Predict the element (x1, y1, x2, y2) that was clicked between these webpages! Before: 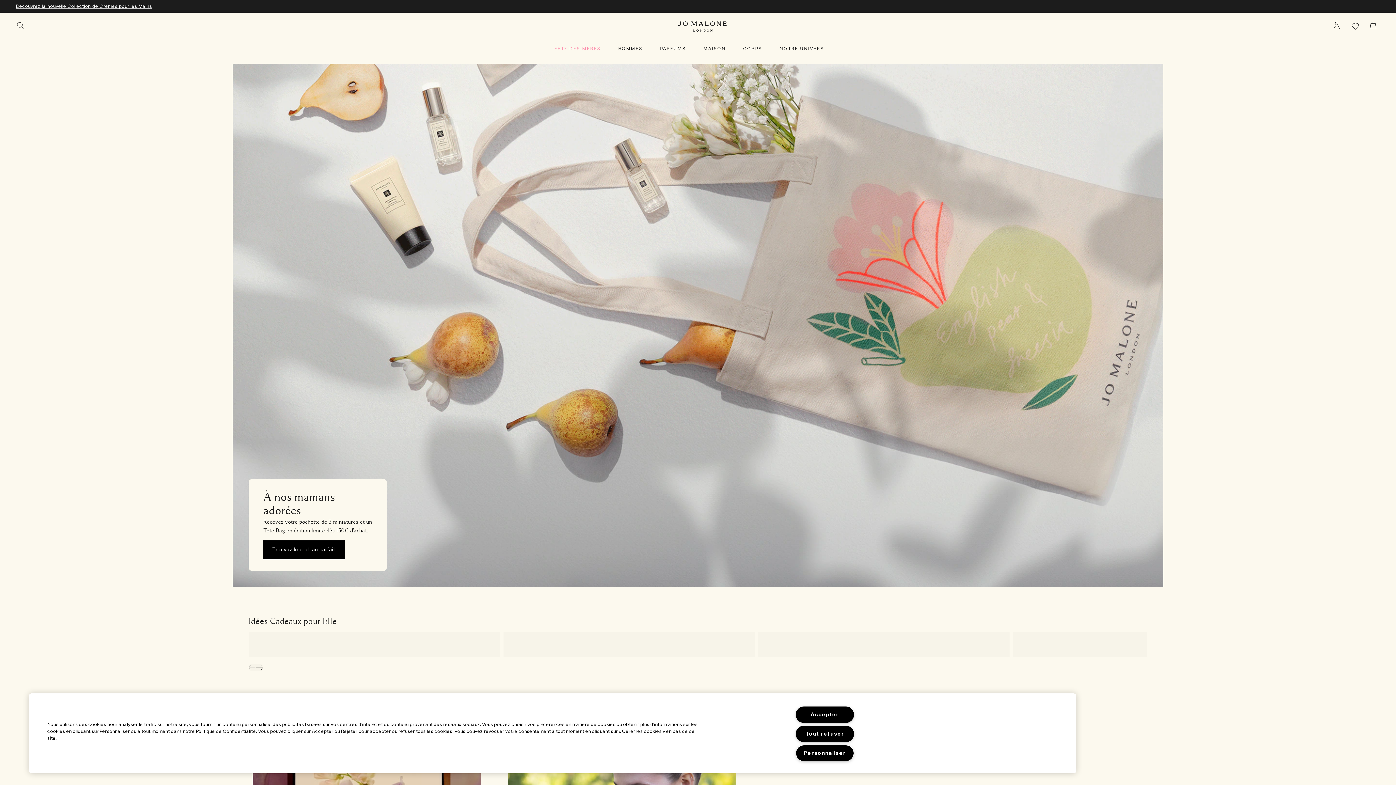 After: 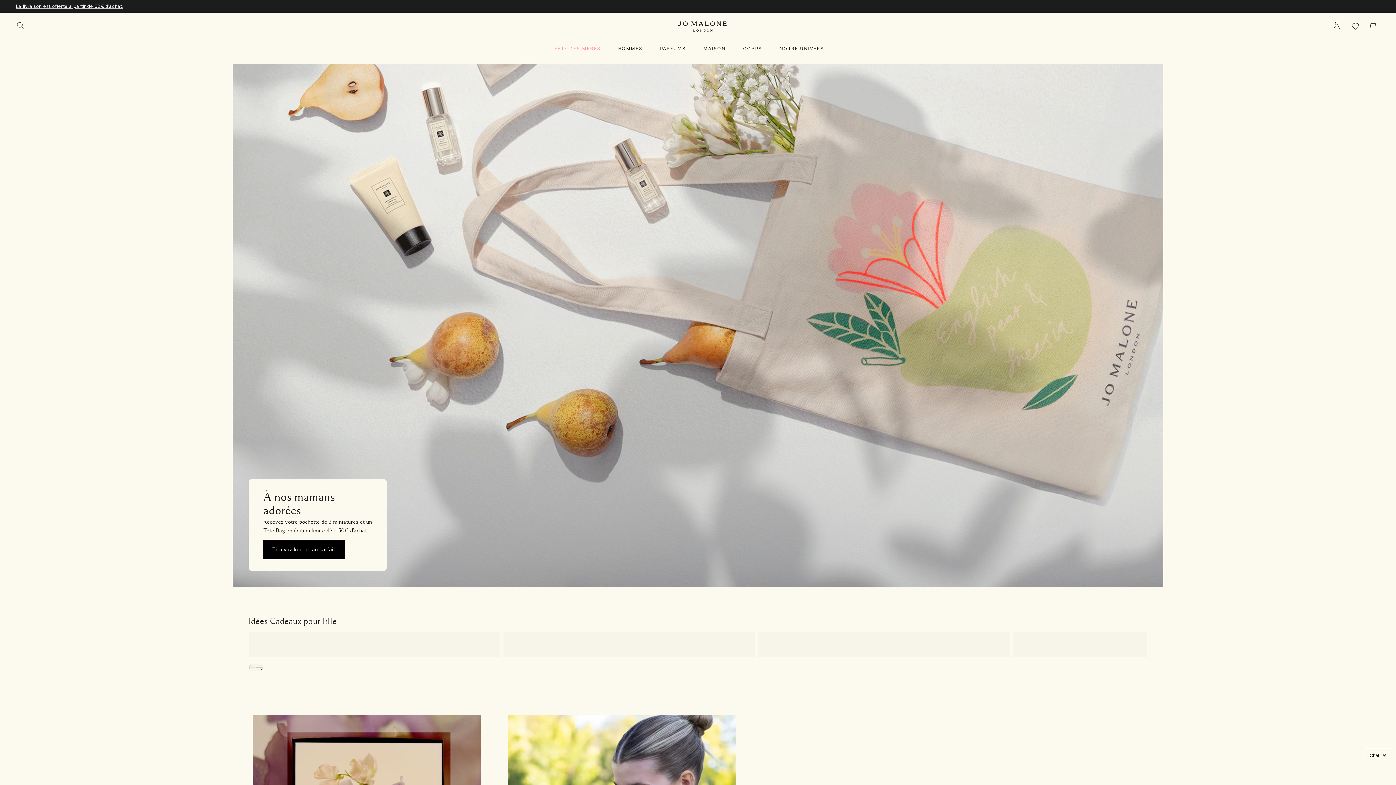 Action: bbox: (795, 706, 854, 723) label: Accepter